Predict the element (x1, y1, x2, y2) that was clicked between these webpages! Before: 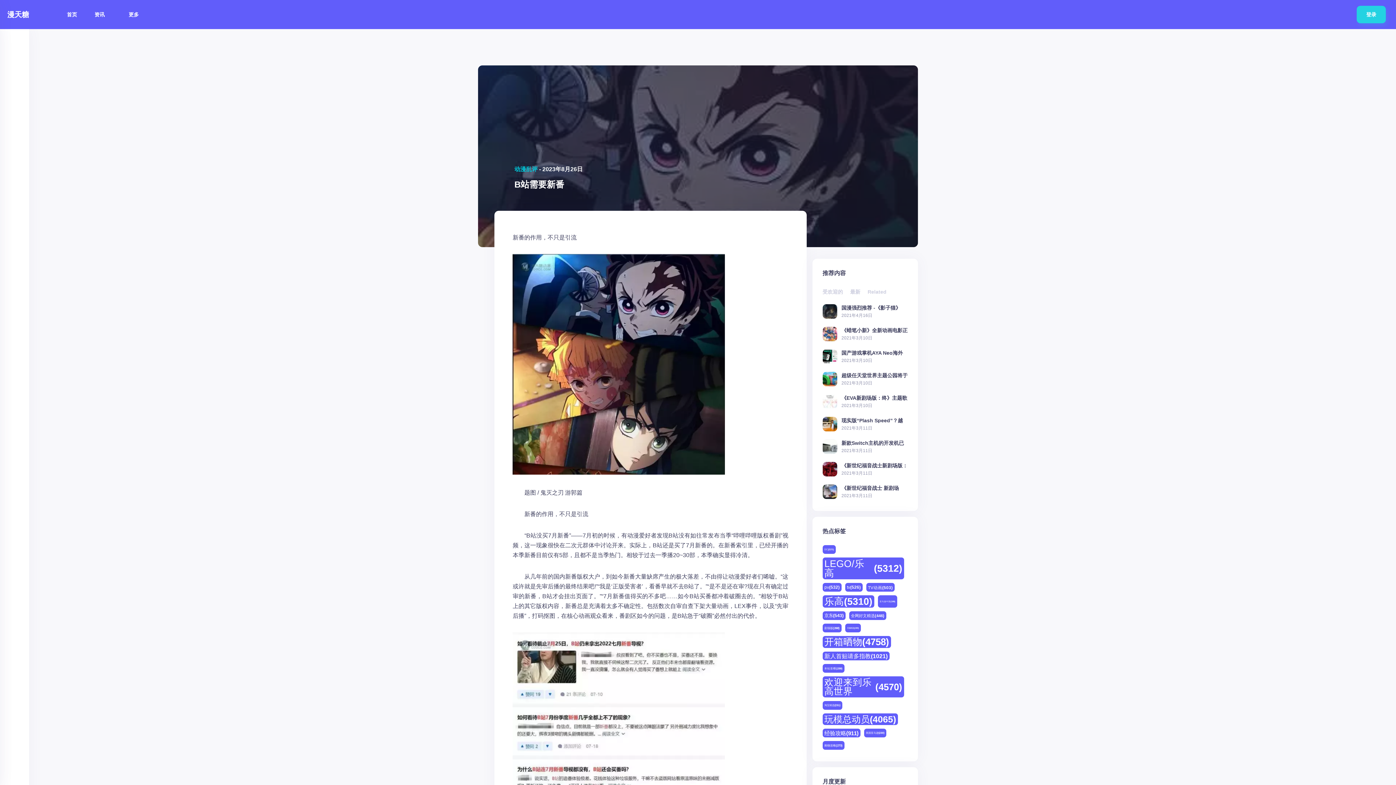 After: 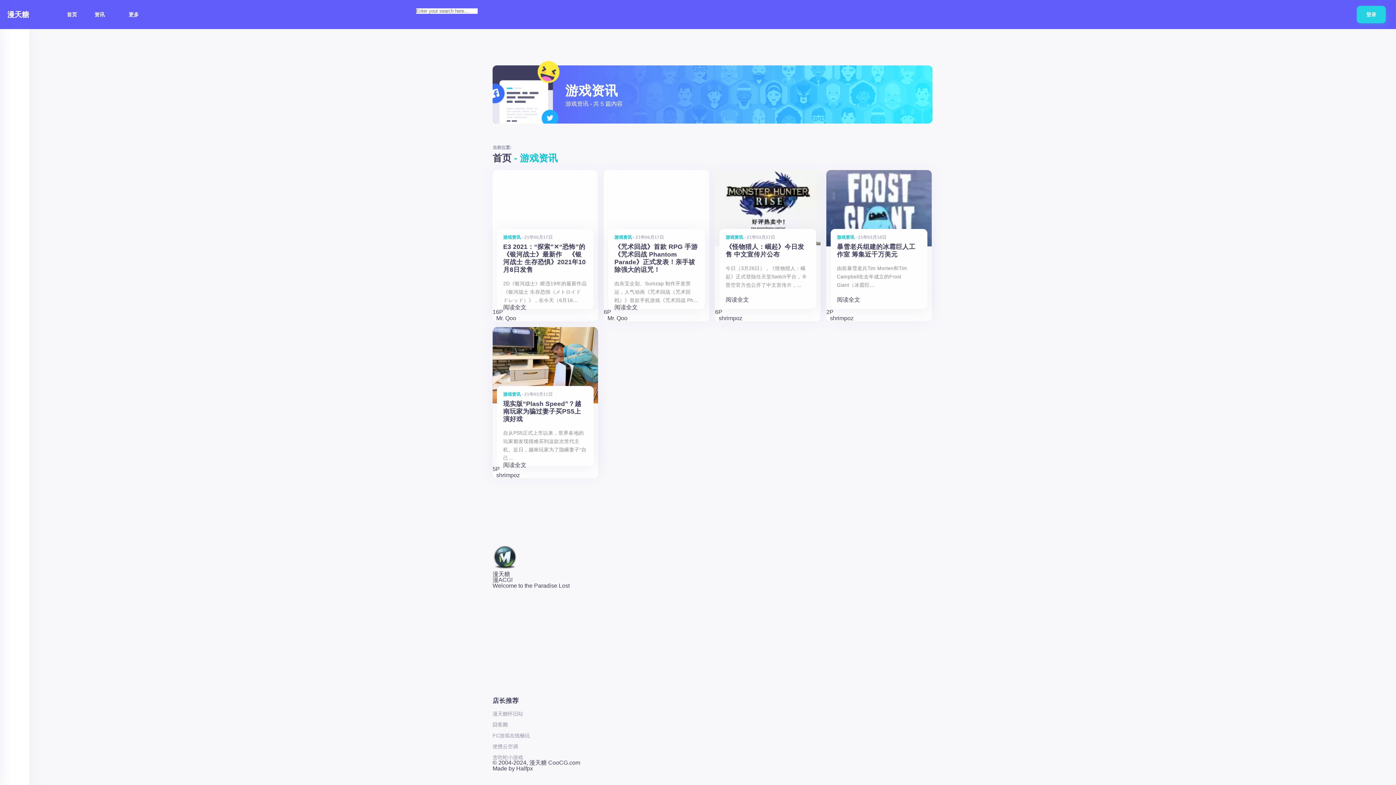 Action: bbox: (0, 138, 7, 144)